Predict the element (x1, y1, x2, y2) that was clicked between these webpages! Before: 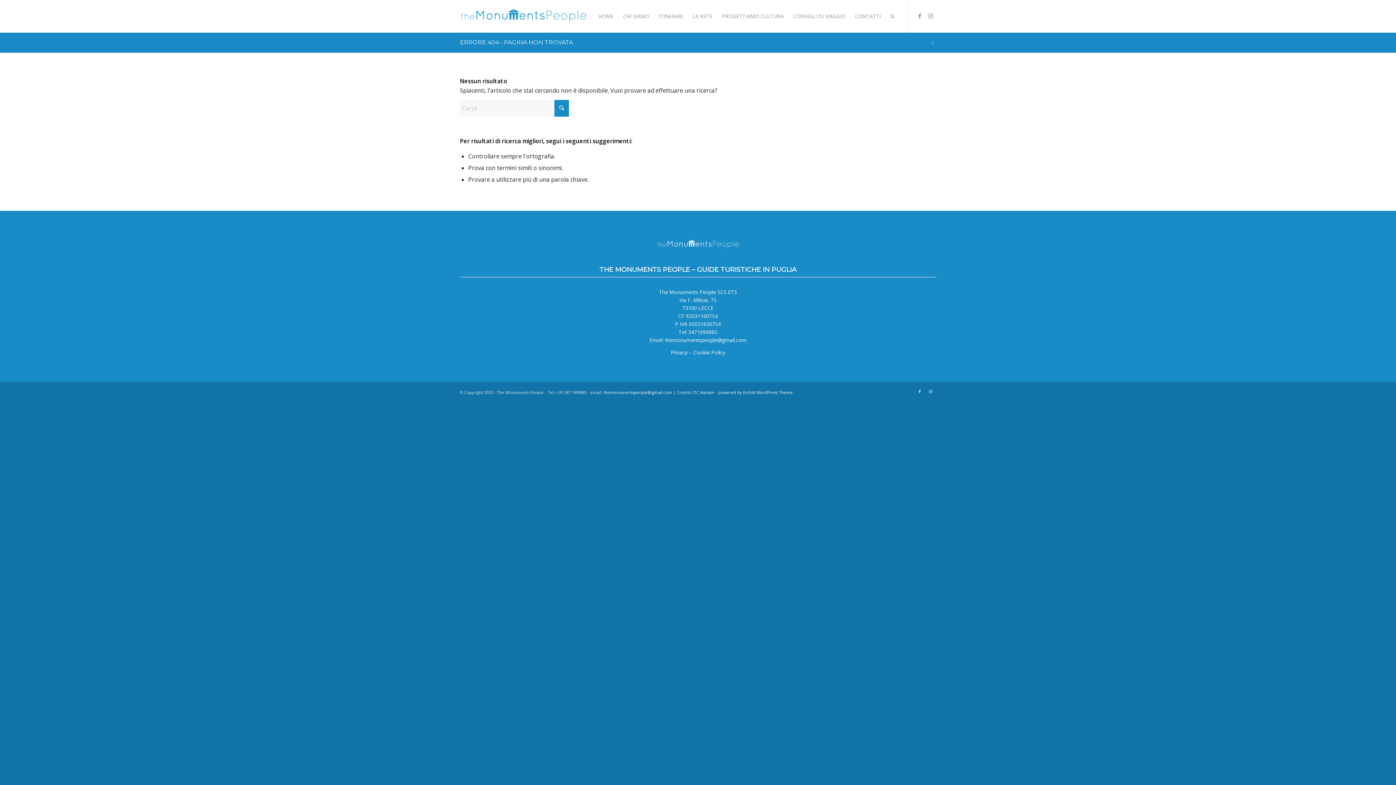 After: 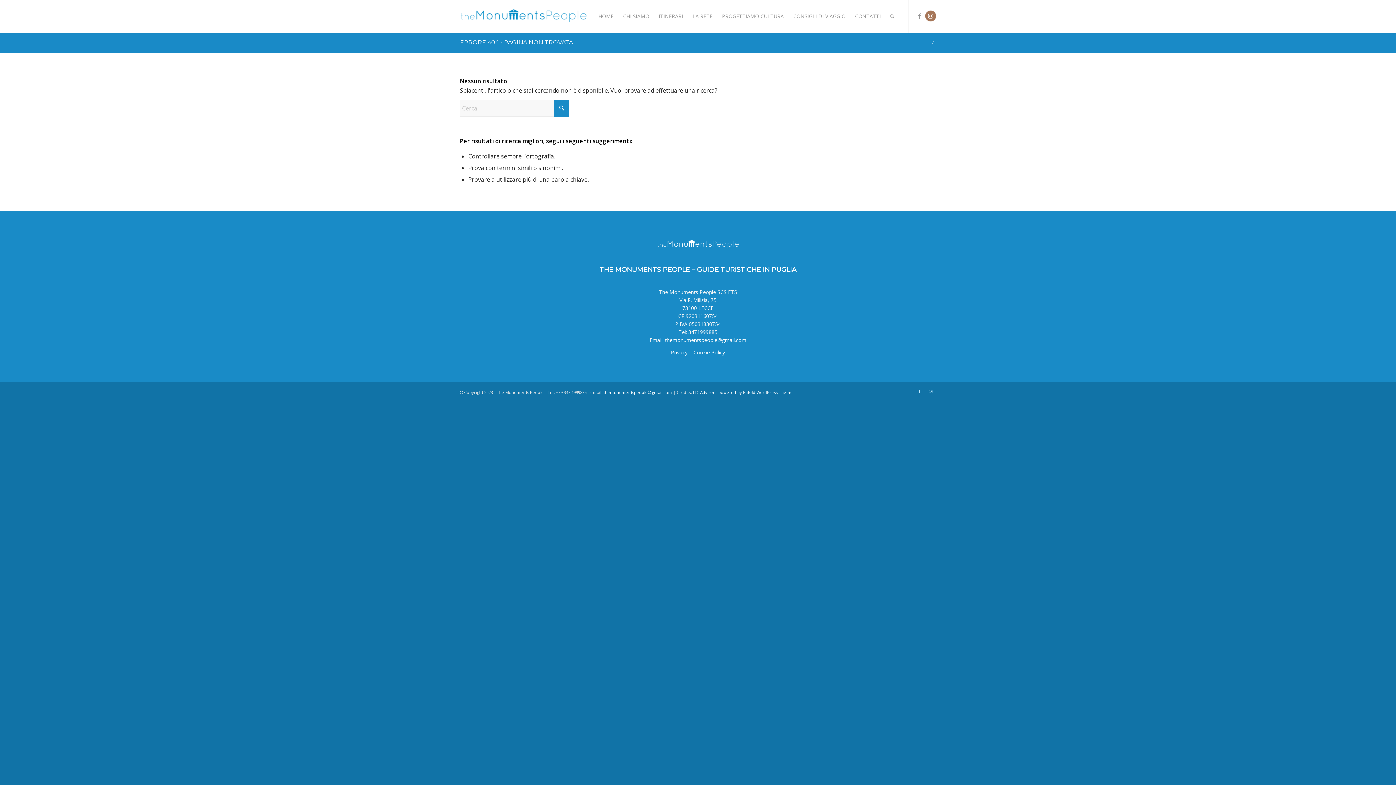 Action: bbox: (925, 10, 936, 21) label: Collegamento a Instagram